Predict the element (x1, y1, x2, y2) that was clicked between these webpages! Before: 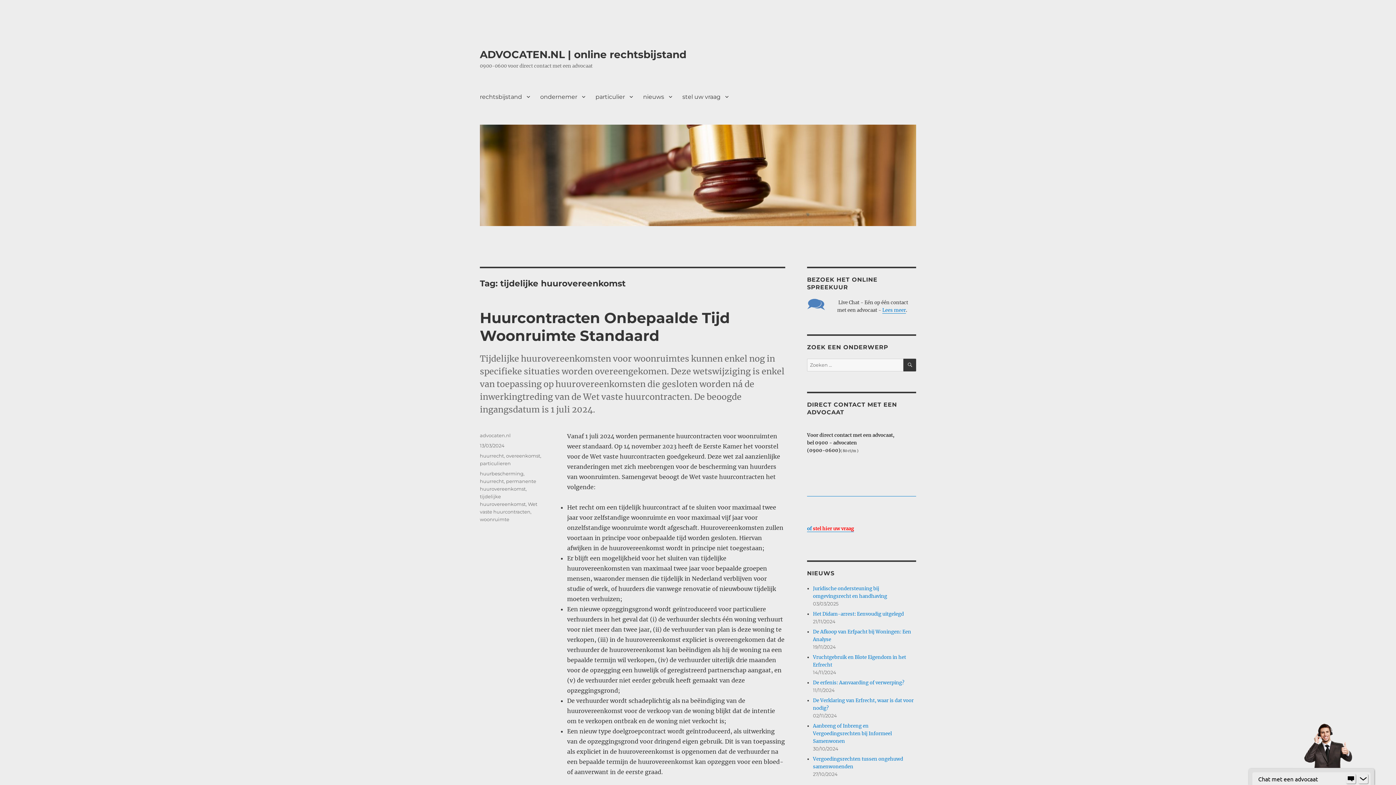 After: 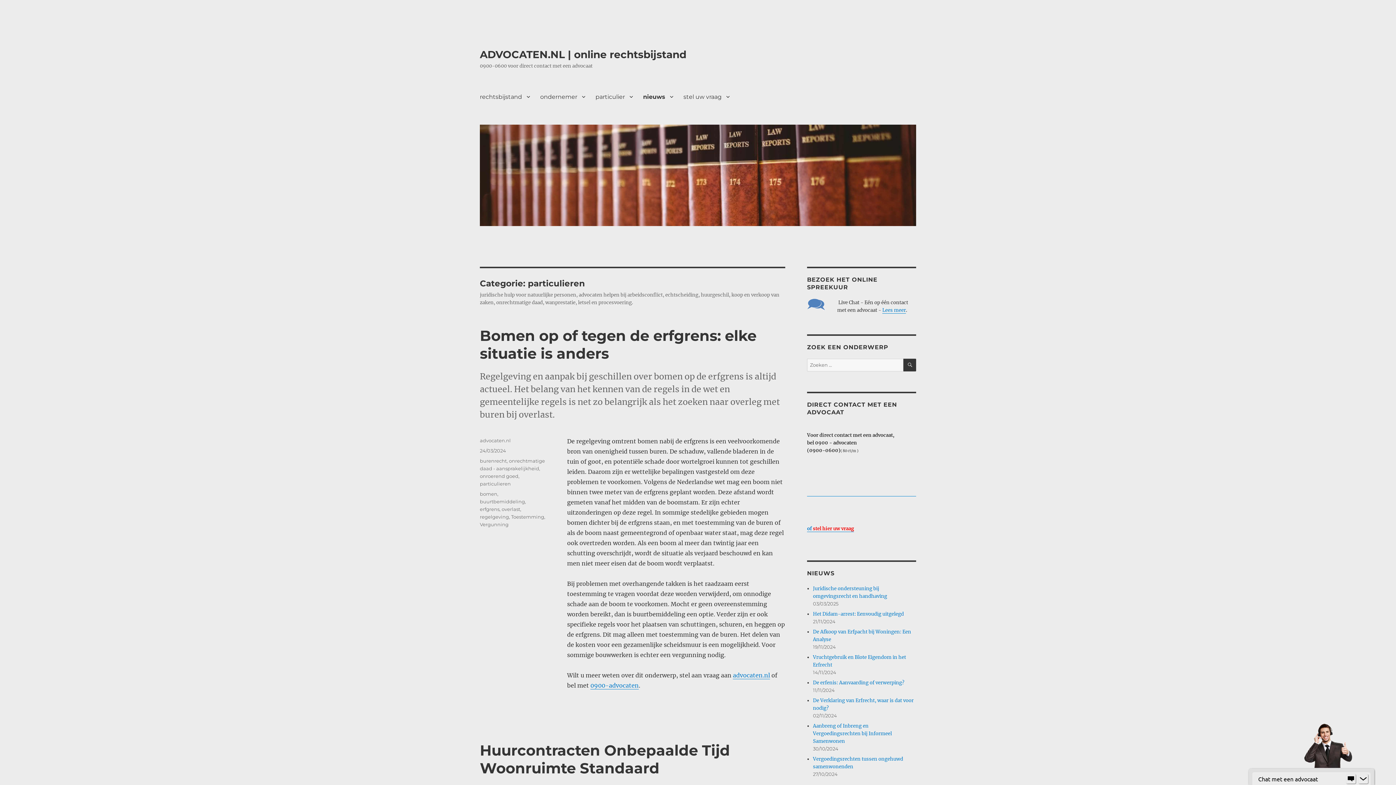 Action: bbox: (480, 460, 510, 466) label: particulieren